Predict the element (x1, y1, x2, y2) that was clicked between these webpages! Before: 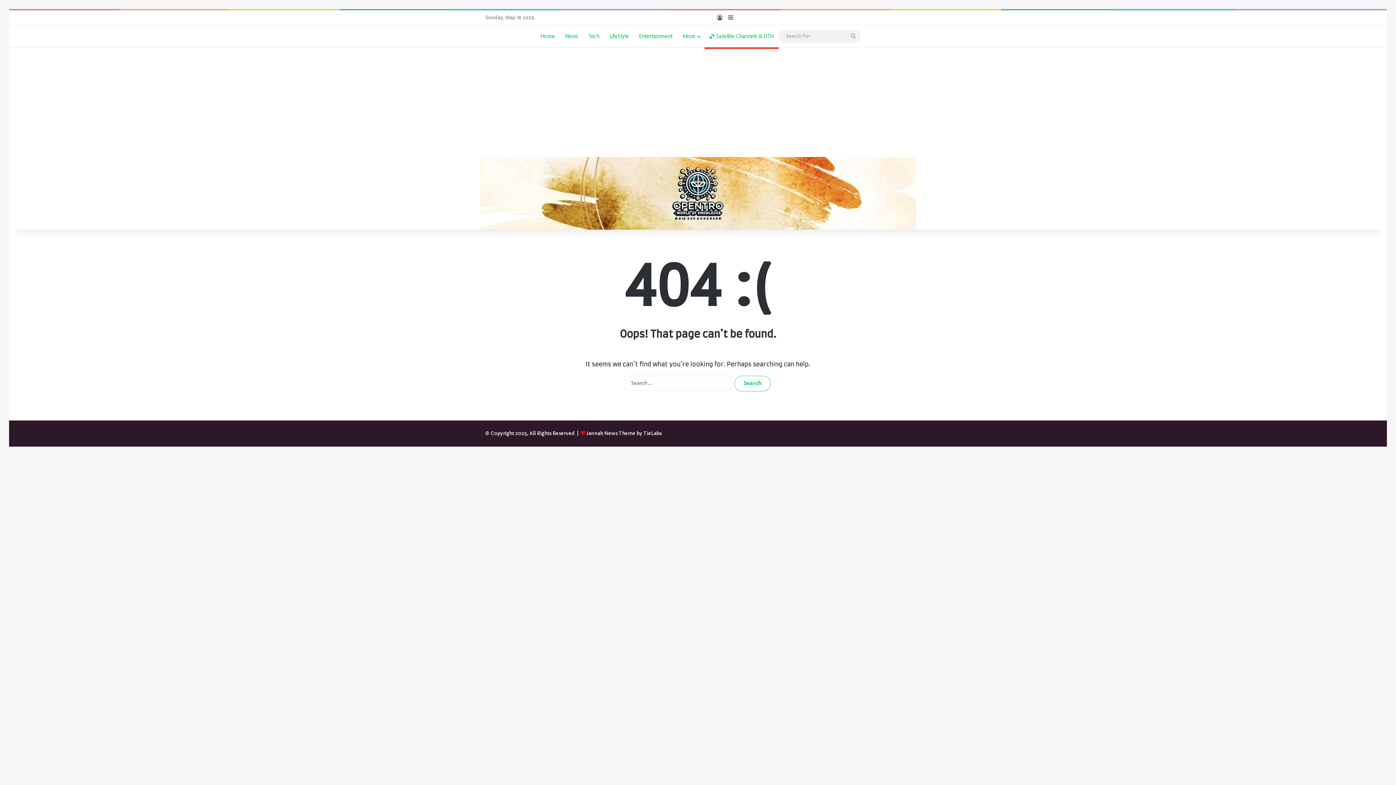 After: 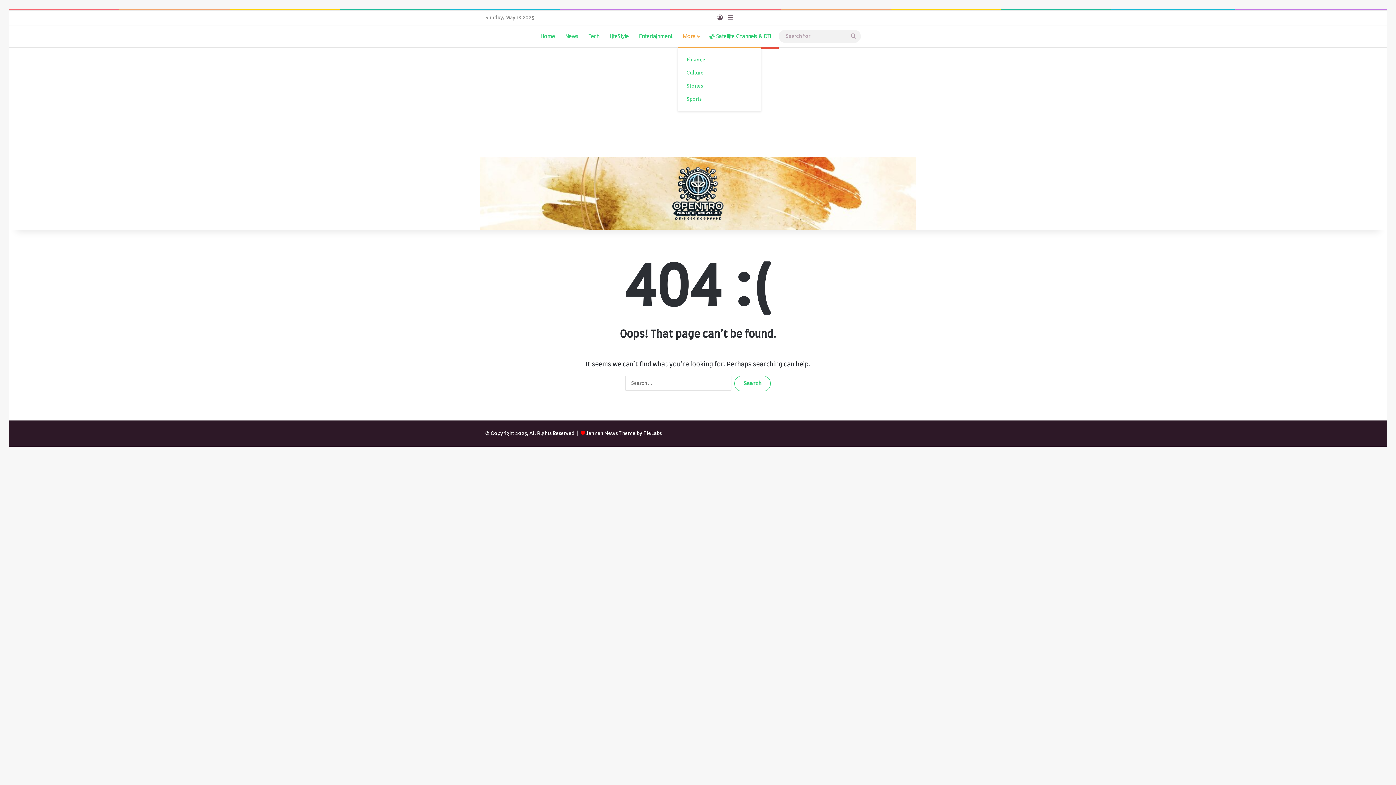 Action: label: More bbox: (677, 25, 704, 47)